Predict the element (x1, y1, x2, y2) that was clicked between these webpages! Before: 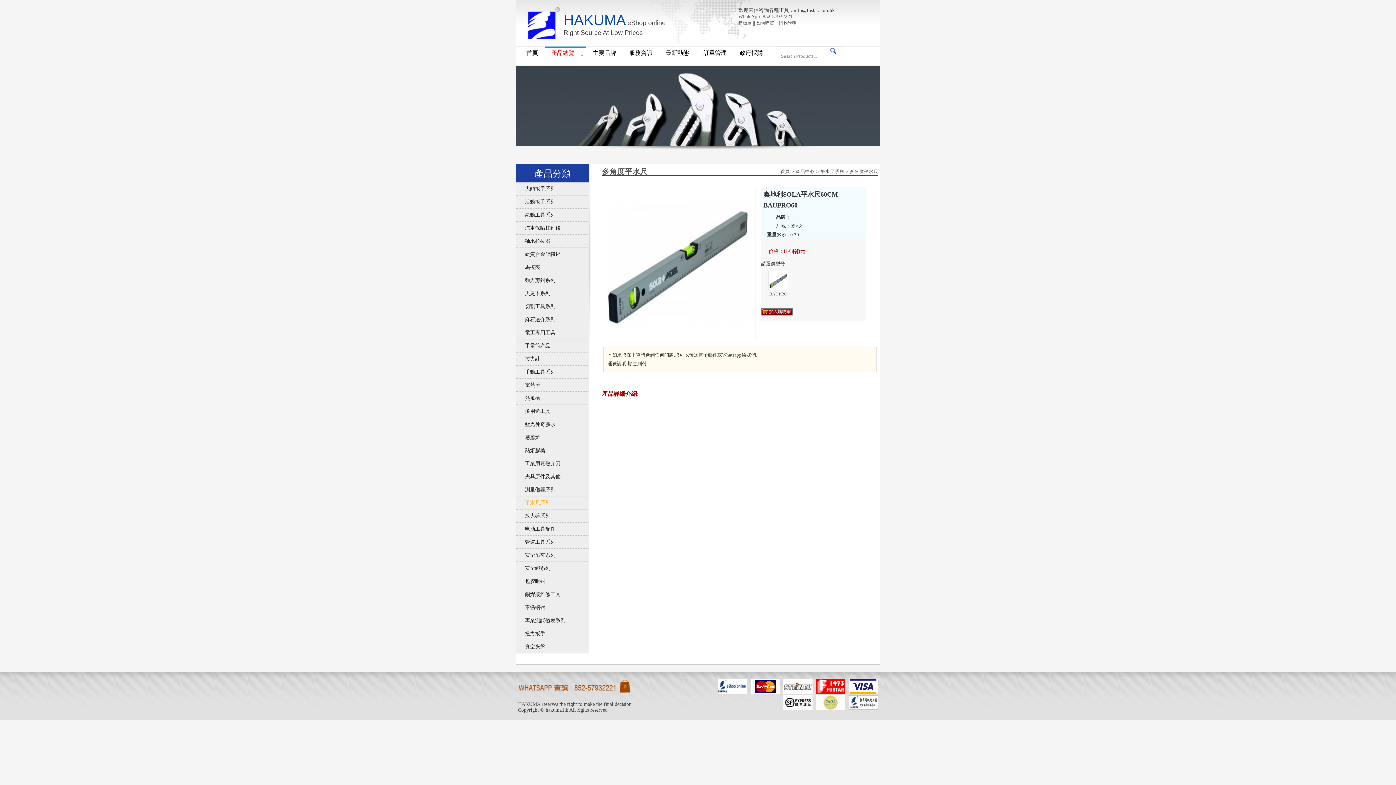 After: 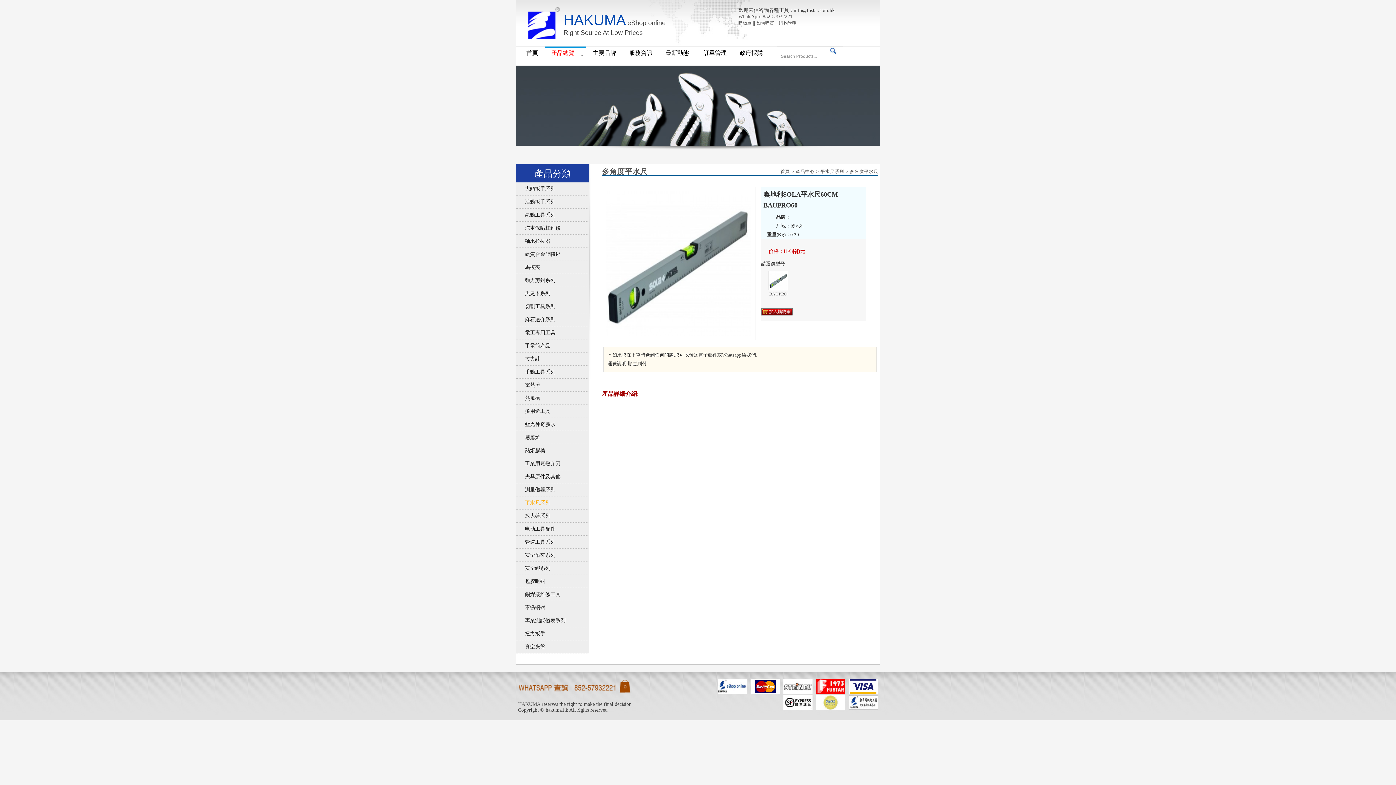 Action: bbox: (816, 689, 849, 695)